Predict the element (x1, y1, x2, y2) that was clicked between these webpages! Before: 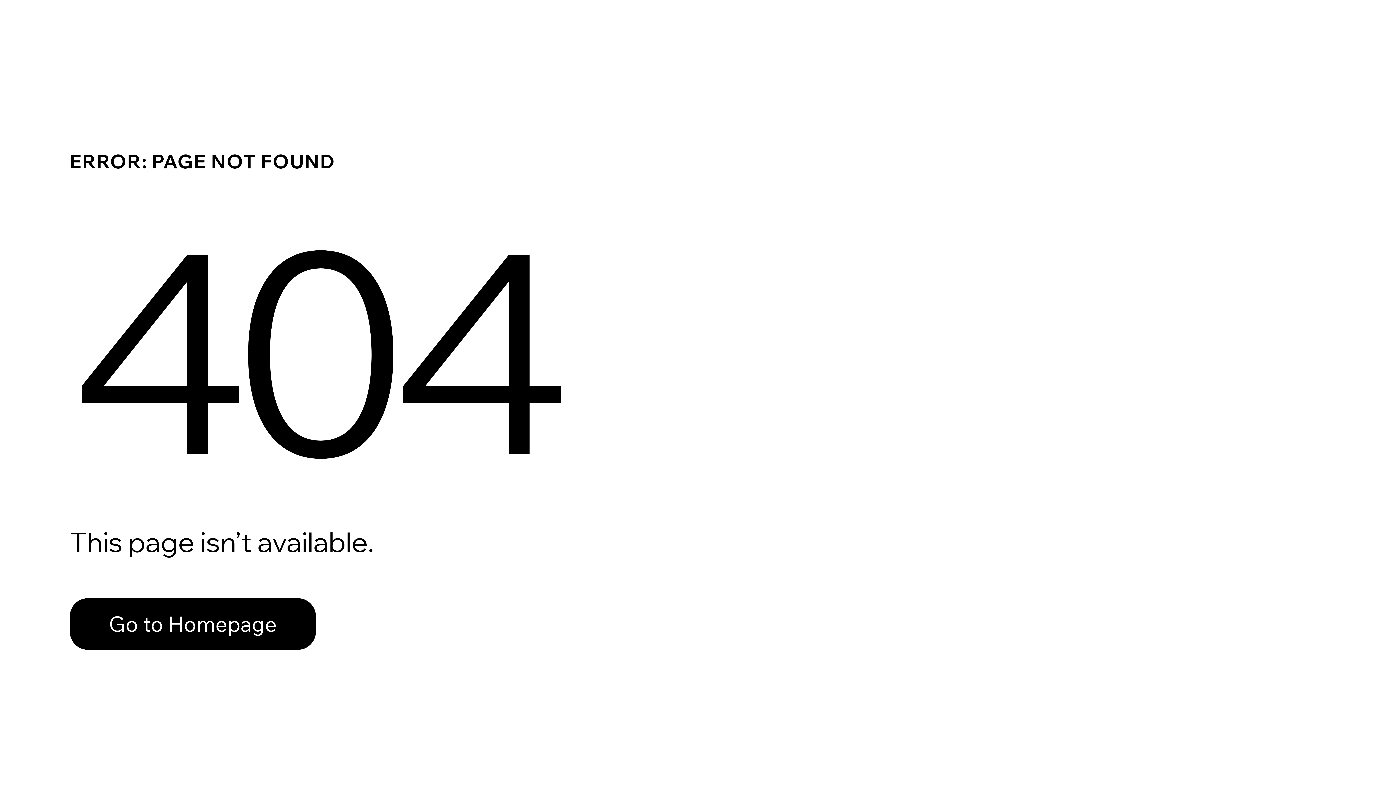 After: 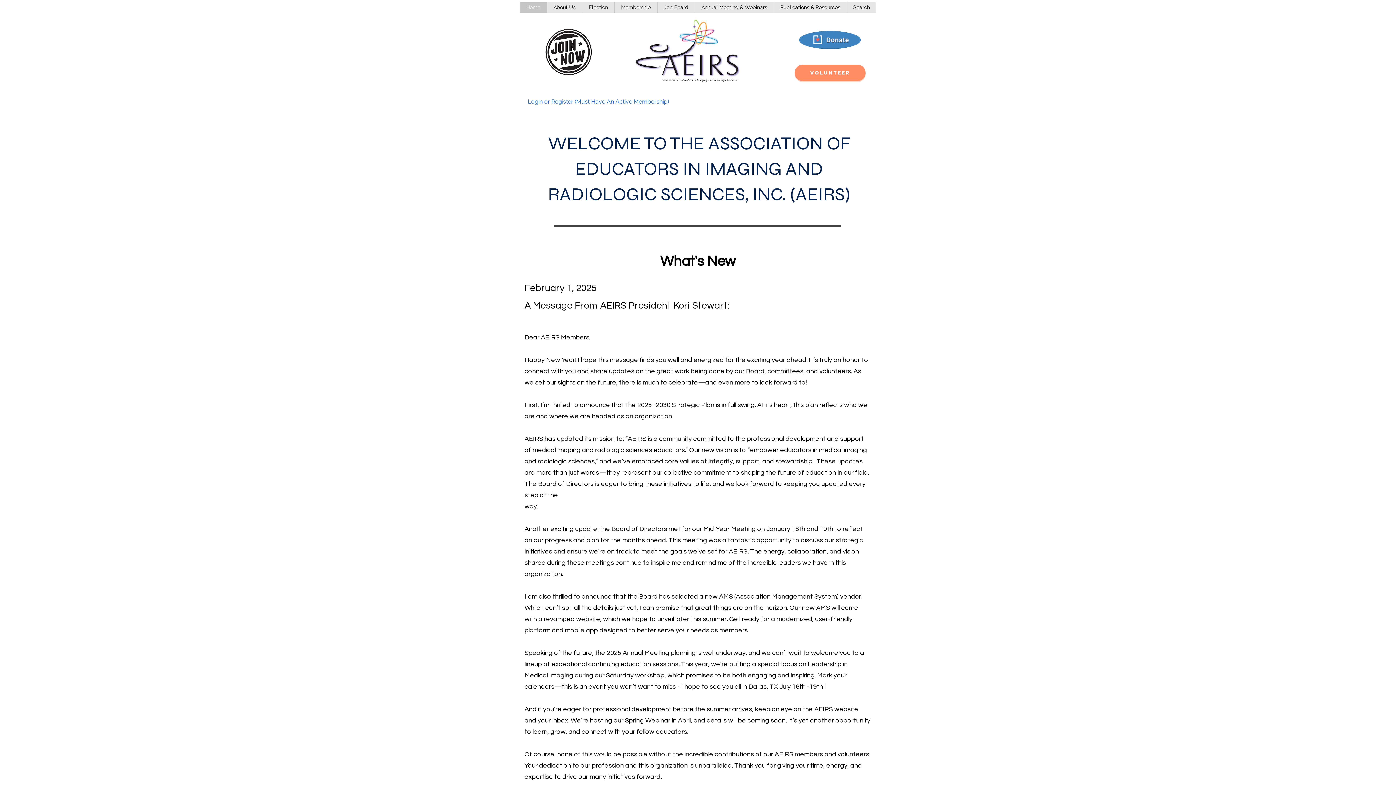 Action: bbox: (69, 582, 768, 659) label: Go to Homepage